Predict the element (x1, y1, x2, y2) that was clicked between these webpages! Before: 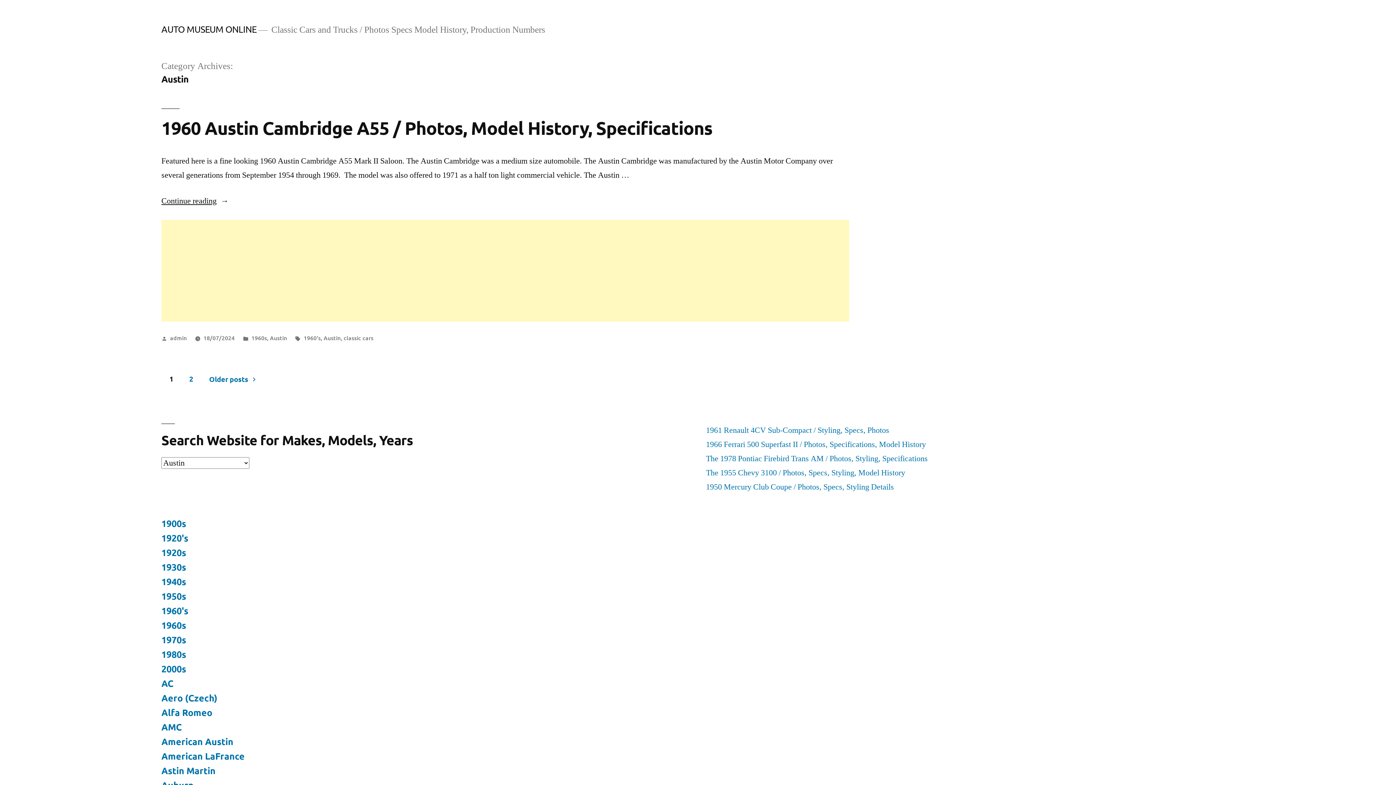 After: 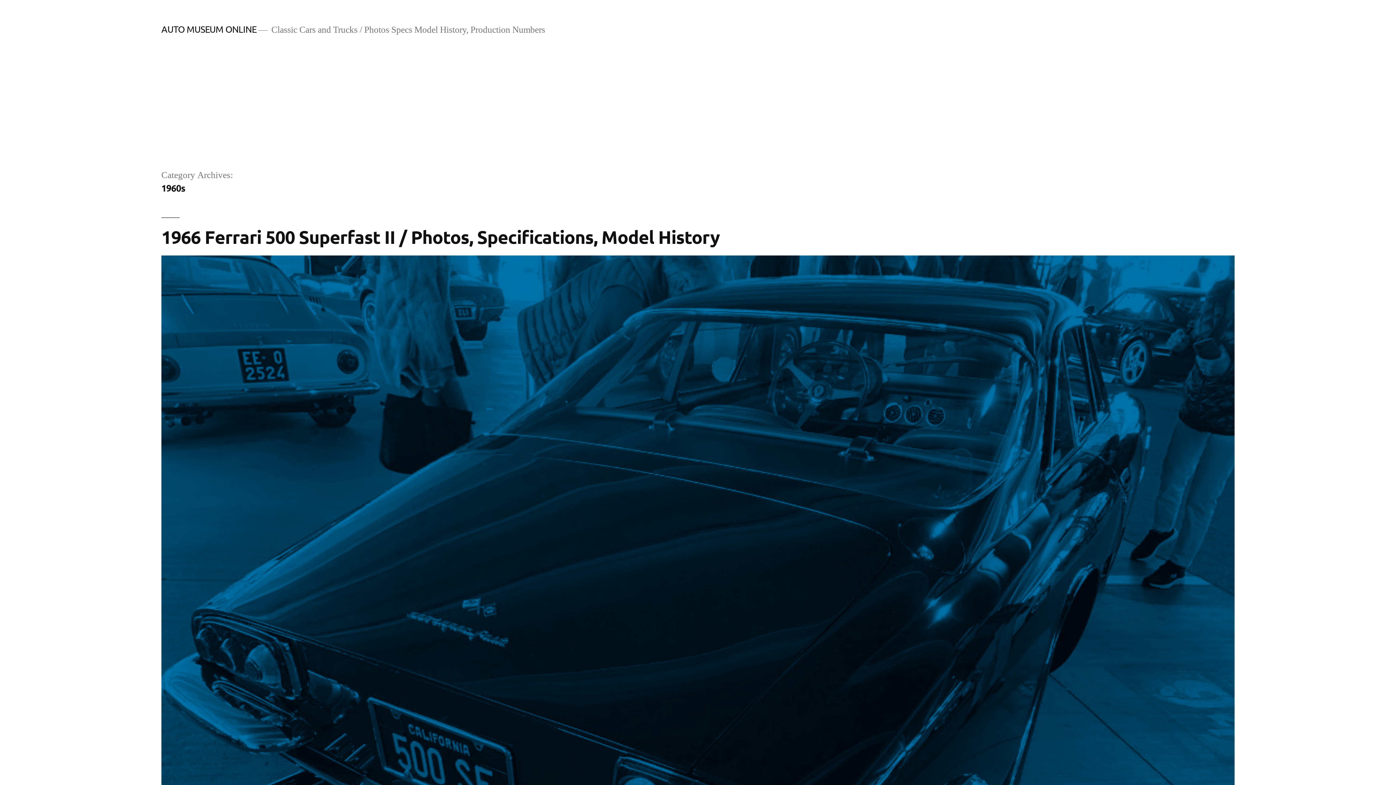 Action: label: 1960s bbox: (161, 619, 186, 631)